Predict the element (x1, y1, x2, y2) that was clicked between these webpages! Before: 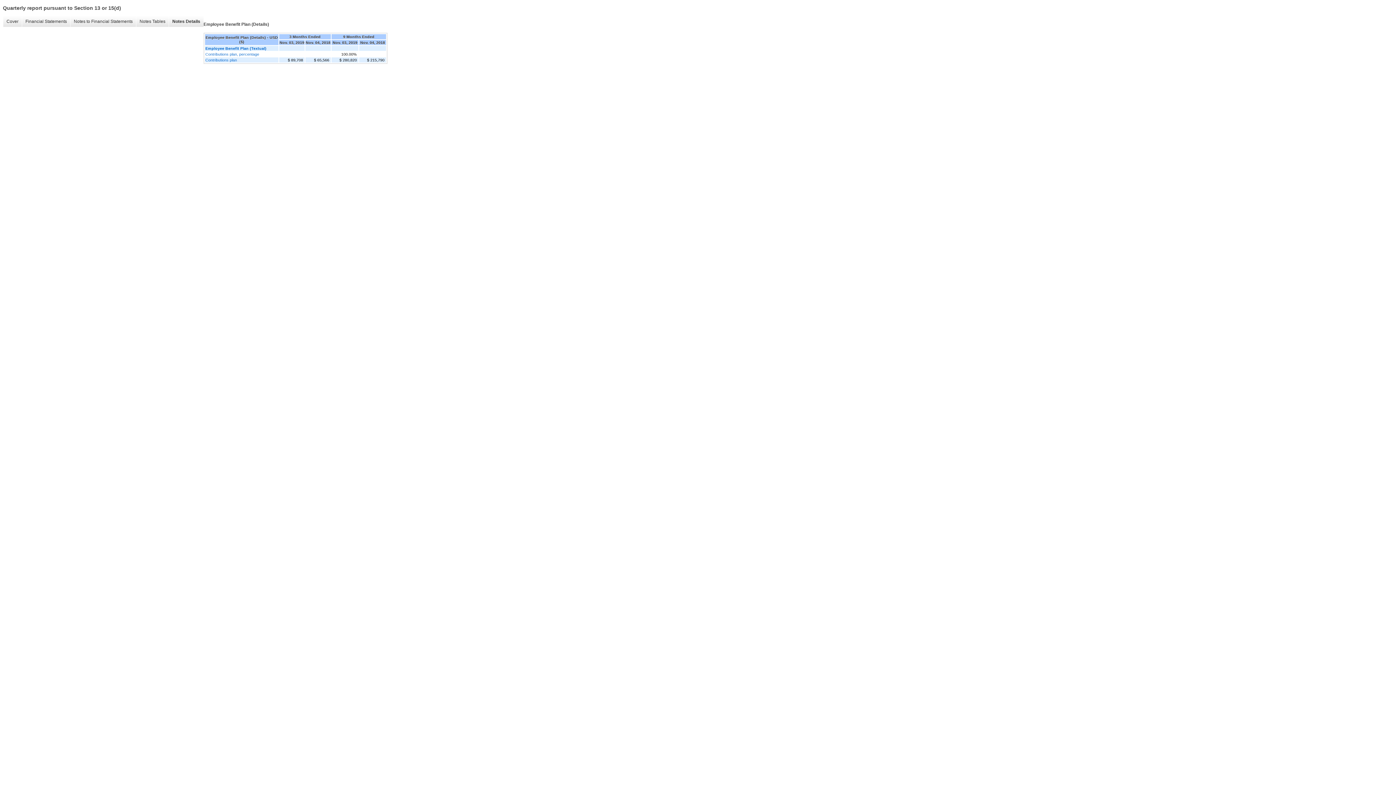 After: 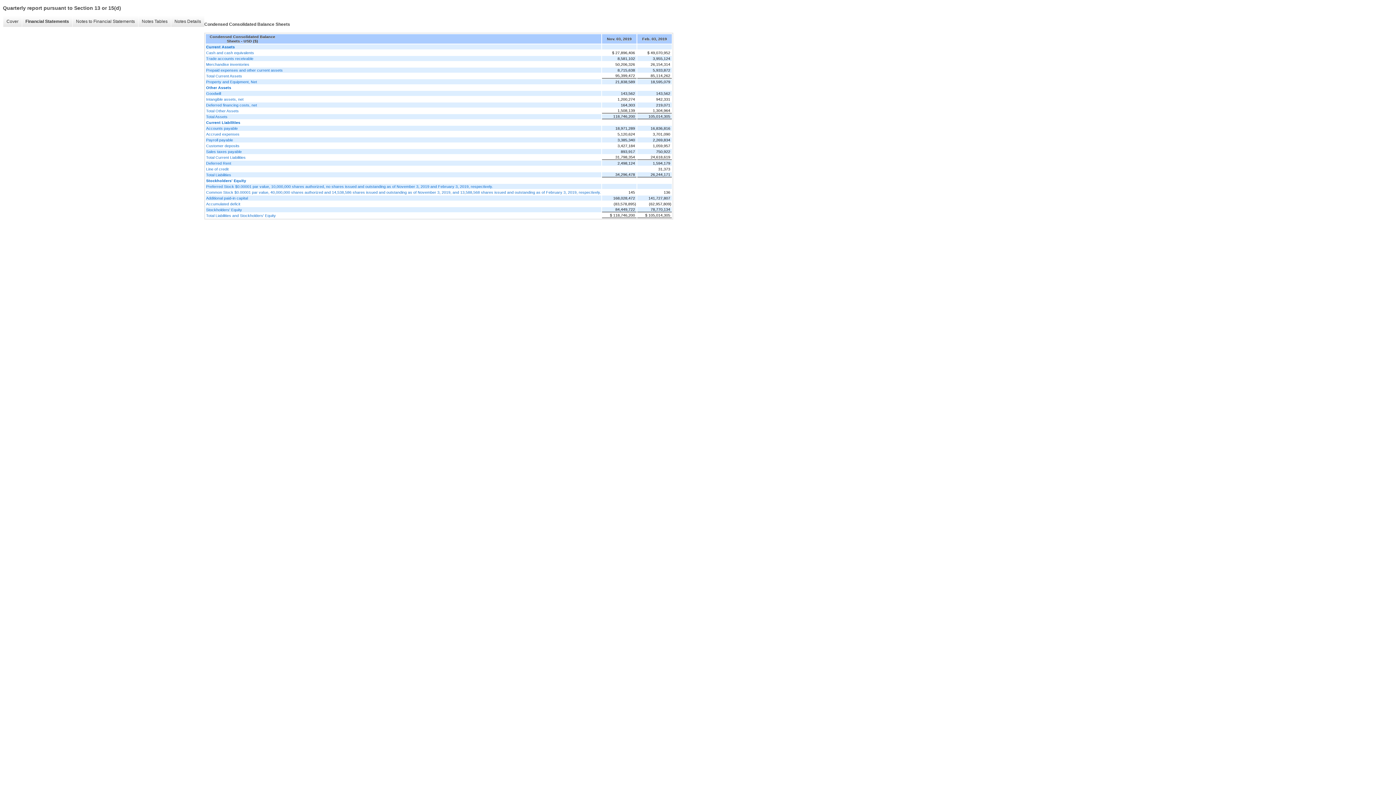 Action: bbox: (21, 16, 70, 26) label: Financial Statements